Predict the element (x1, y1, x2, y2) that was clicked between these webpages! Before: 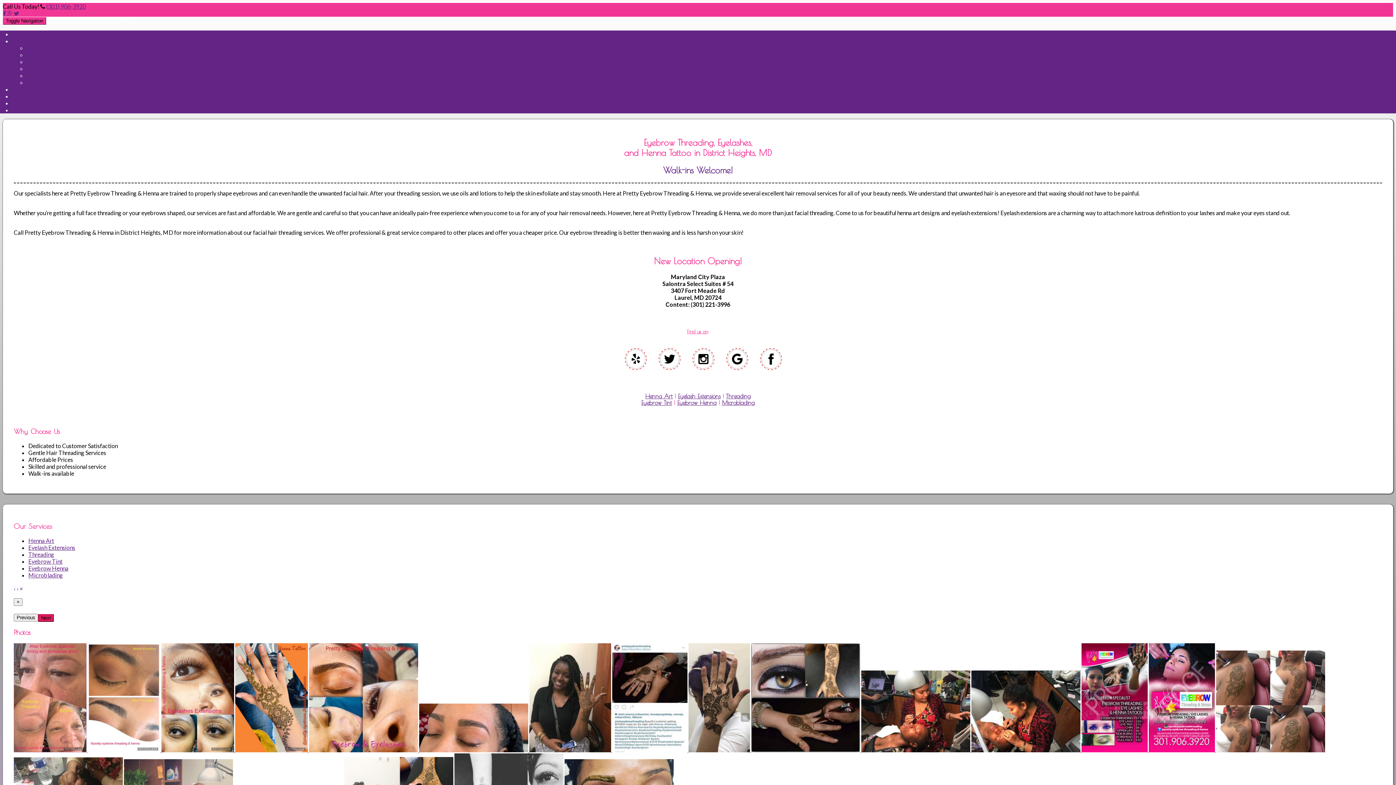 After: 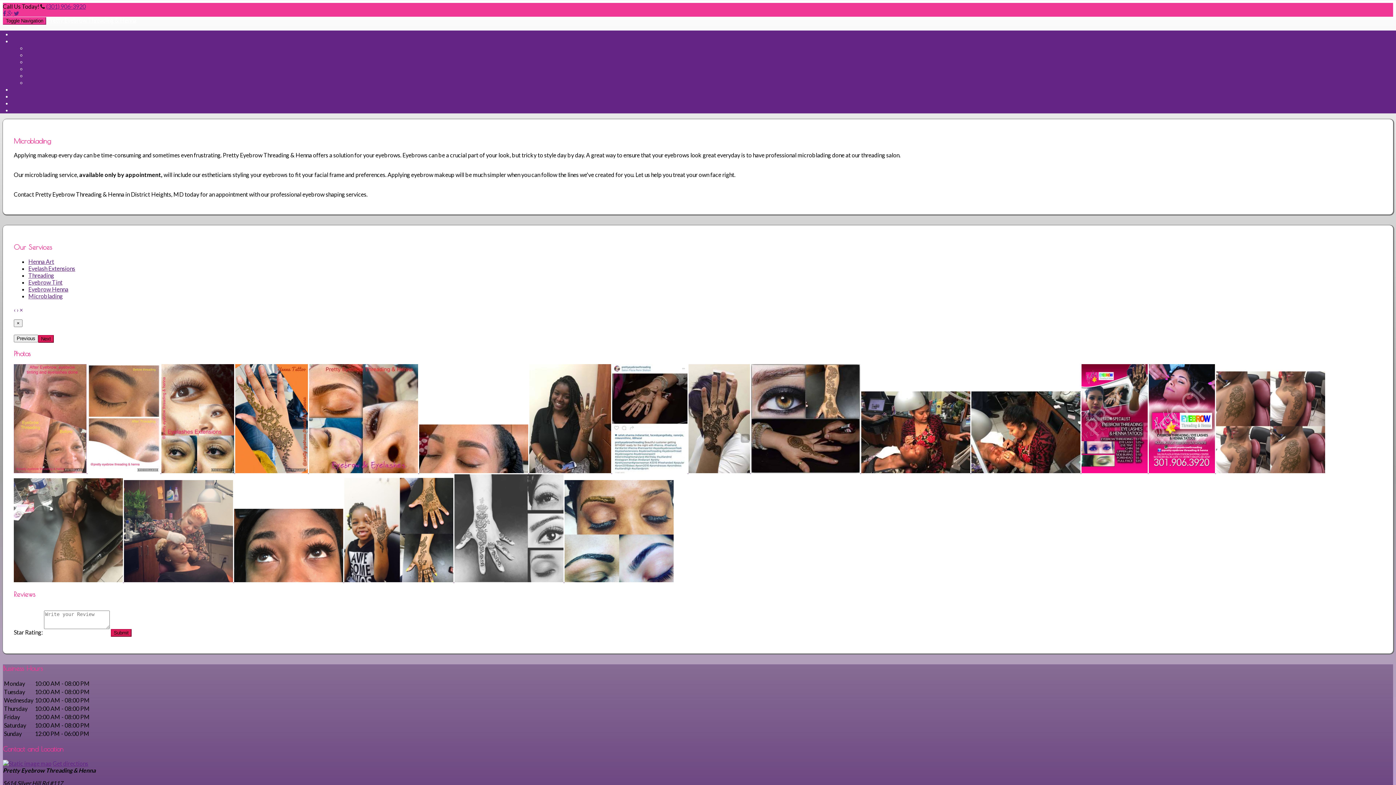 Action: bbox: (722, 399, 754, 406) label: Microblading